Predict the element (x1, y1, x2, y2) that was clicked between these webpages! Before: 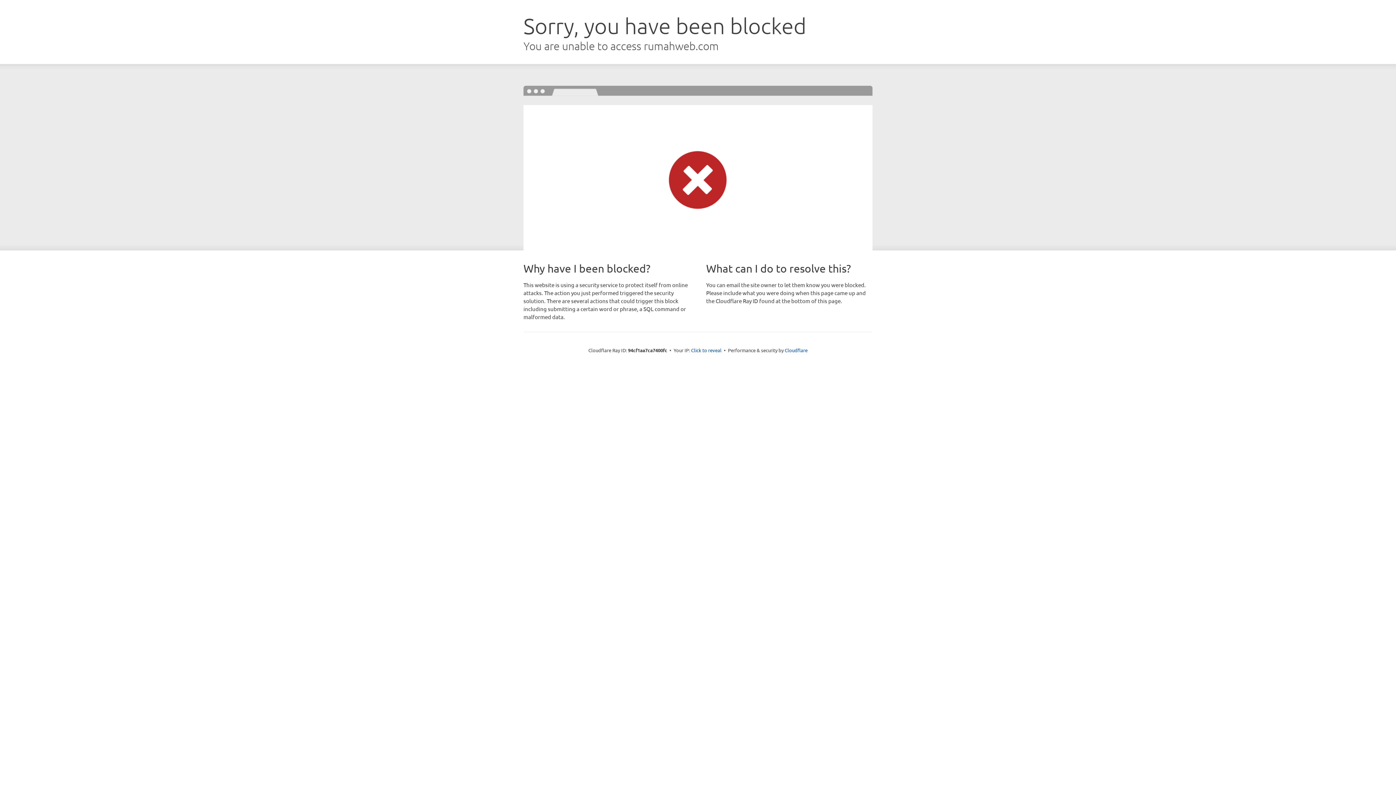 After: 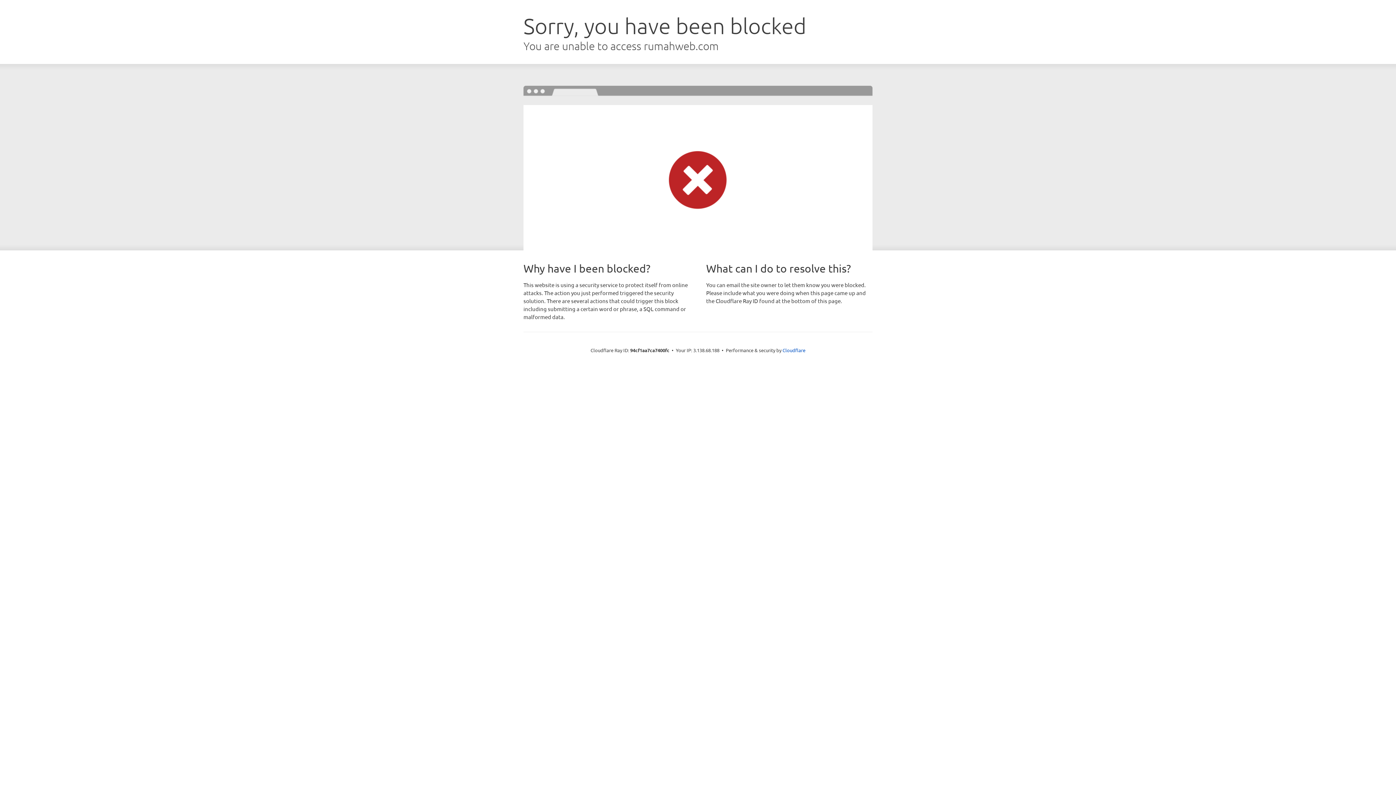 Action: label: Click to reveal bbox: (691, 346, 721, 353)